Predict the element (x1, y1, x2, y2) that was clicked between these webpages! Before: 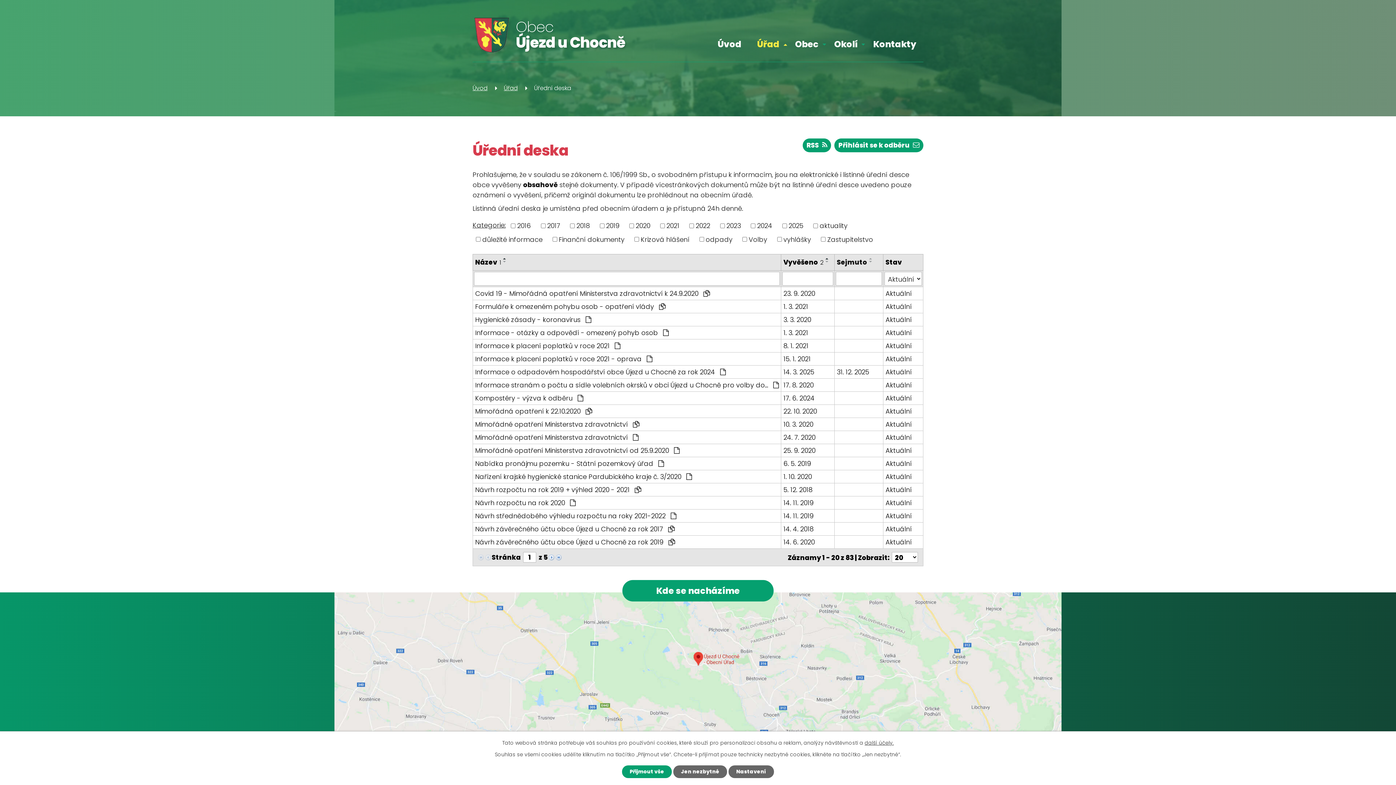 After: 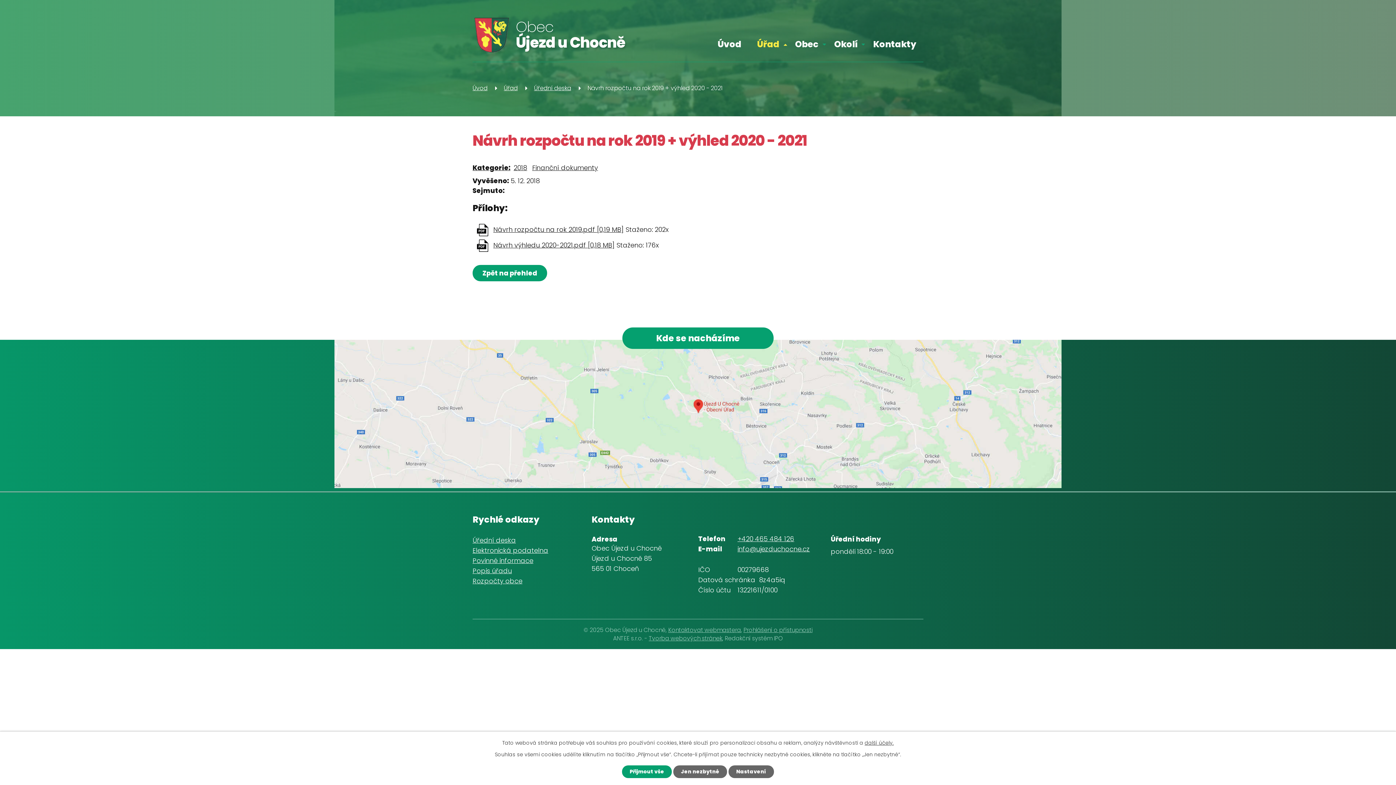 Action: label: 5. 12. 2018 bbox: (783, 485, 832, 494)